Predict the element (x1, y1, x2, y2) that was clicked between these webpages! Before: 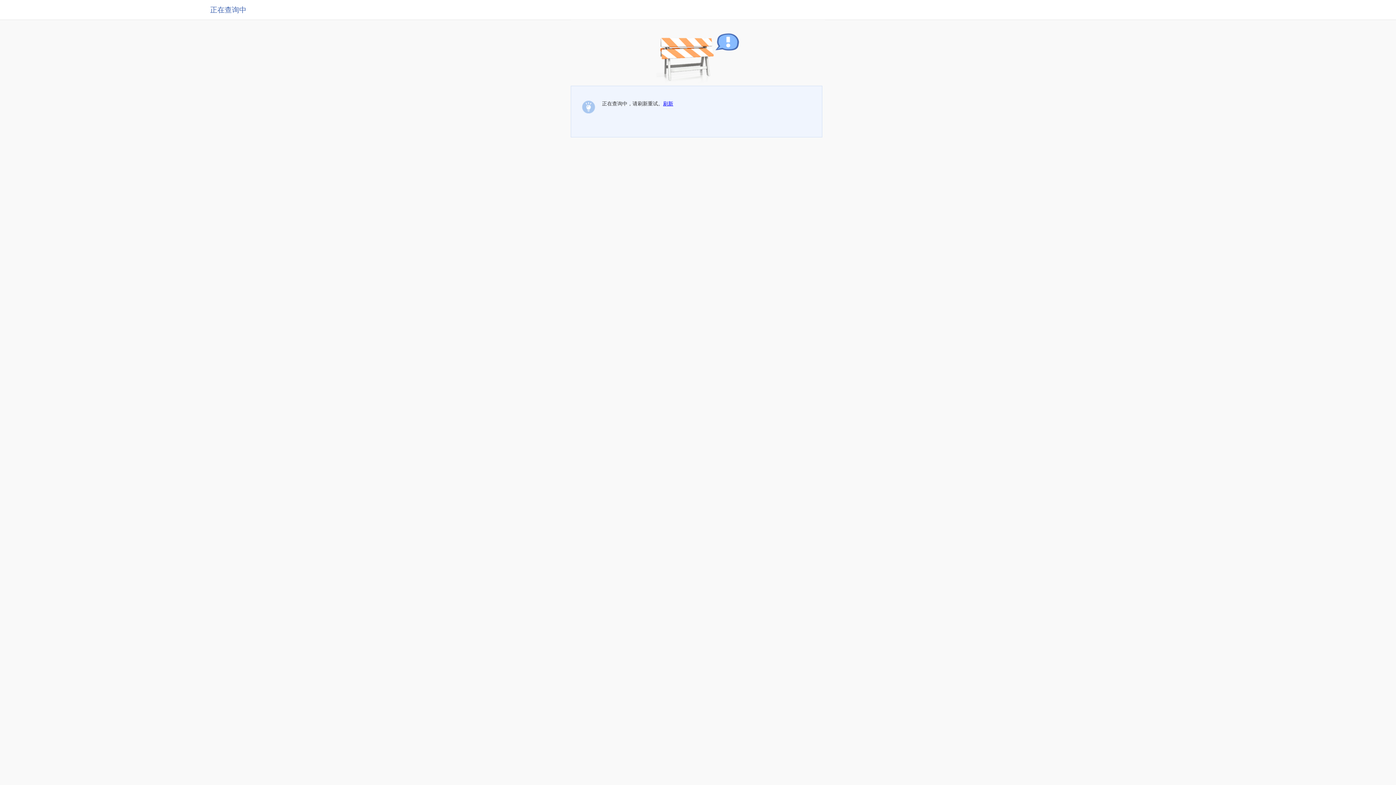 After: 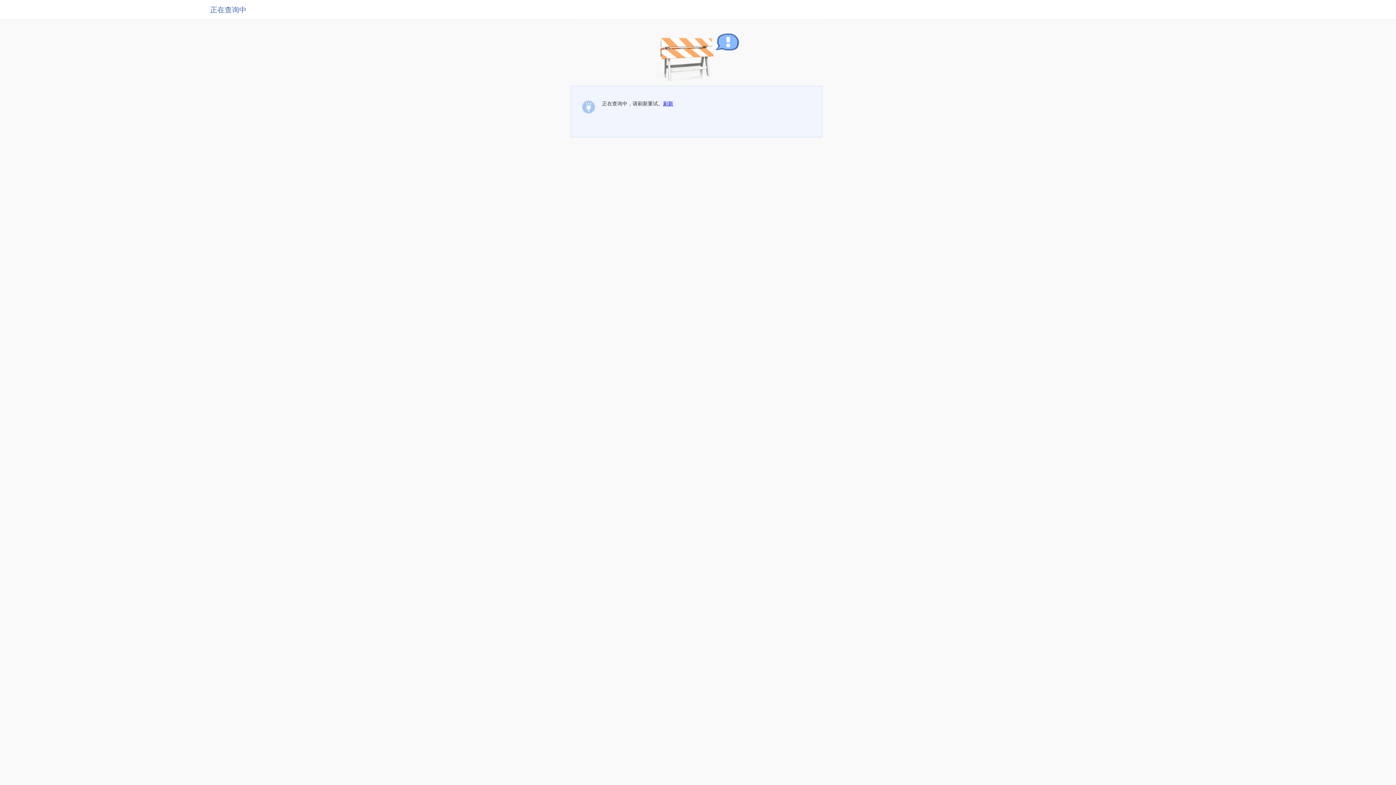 Action: bbox: (663, 100, 673, 106) label: 刷新